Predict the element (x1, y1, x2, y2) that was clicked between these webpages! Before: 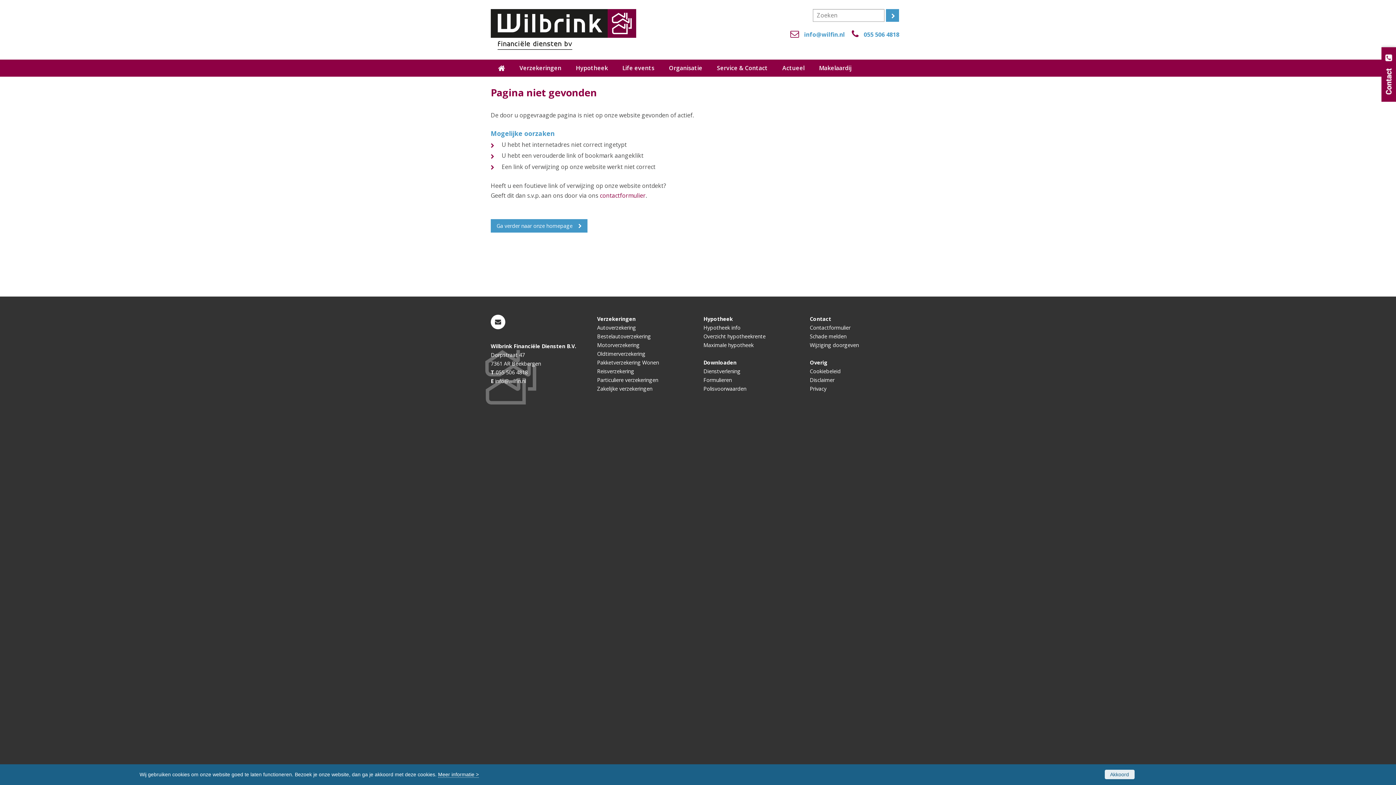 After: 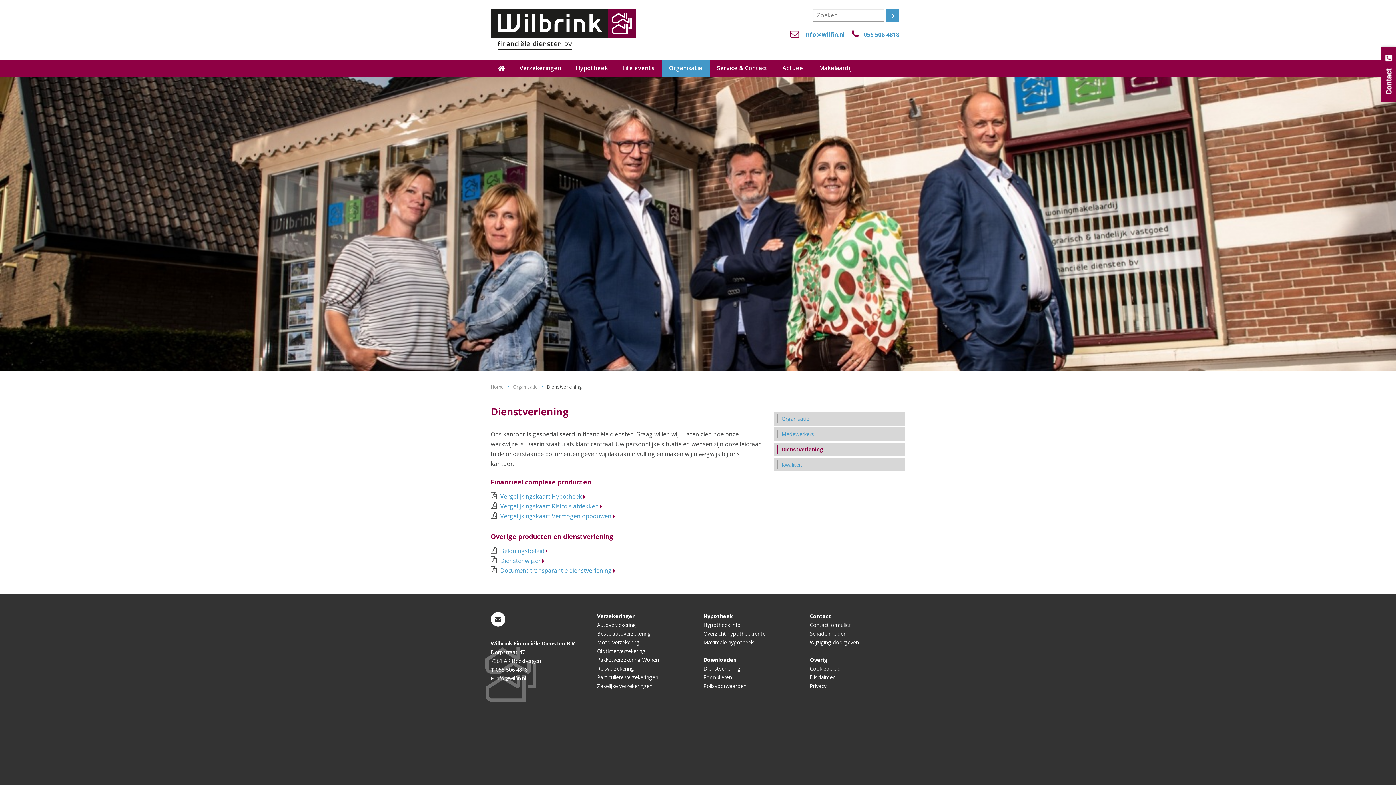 Action: bbox: (703, 367, 740, 374) label: Dienstverlening